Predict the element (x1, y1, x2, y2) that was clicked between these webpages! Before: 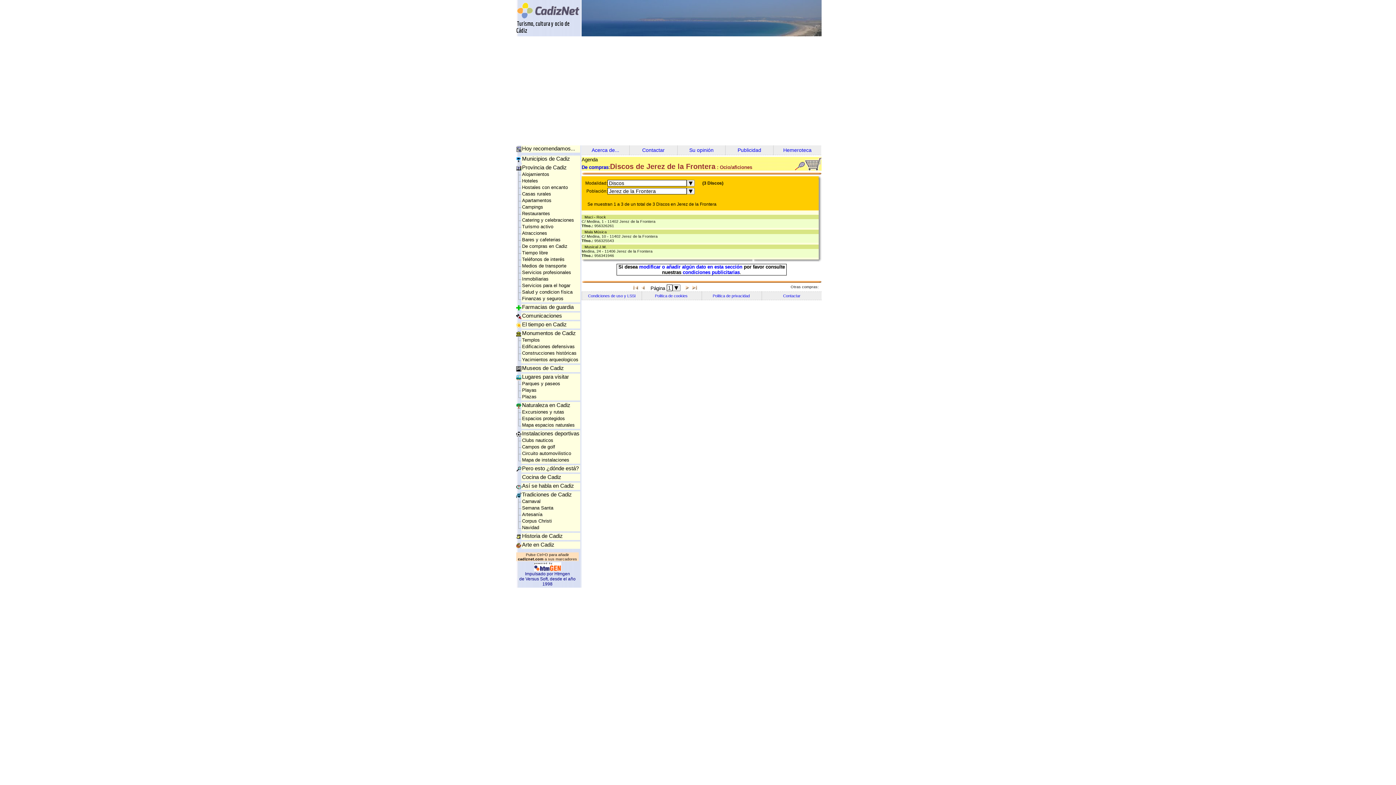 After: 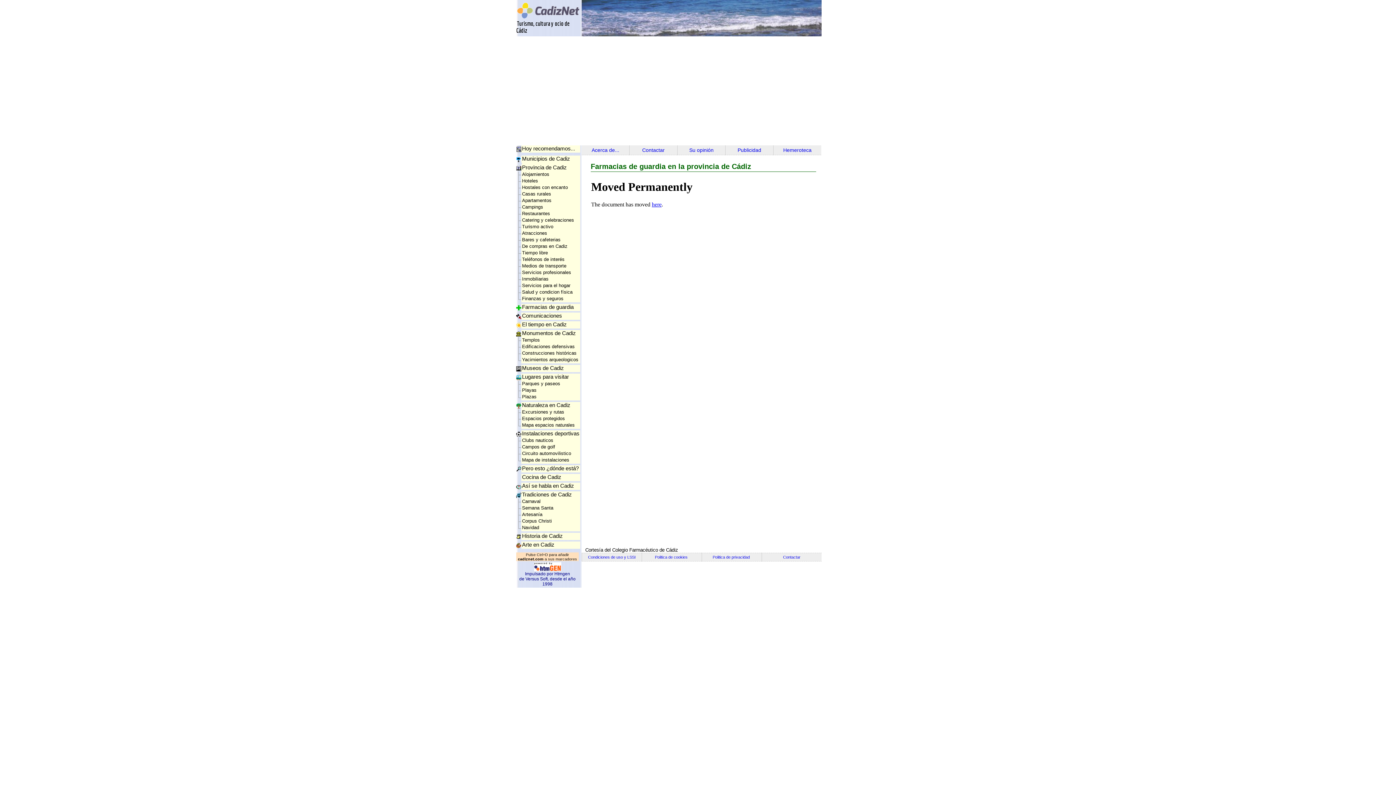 Action: label: Farmacias de guardia bbox: (522, 304, 573, 310)